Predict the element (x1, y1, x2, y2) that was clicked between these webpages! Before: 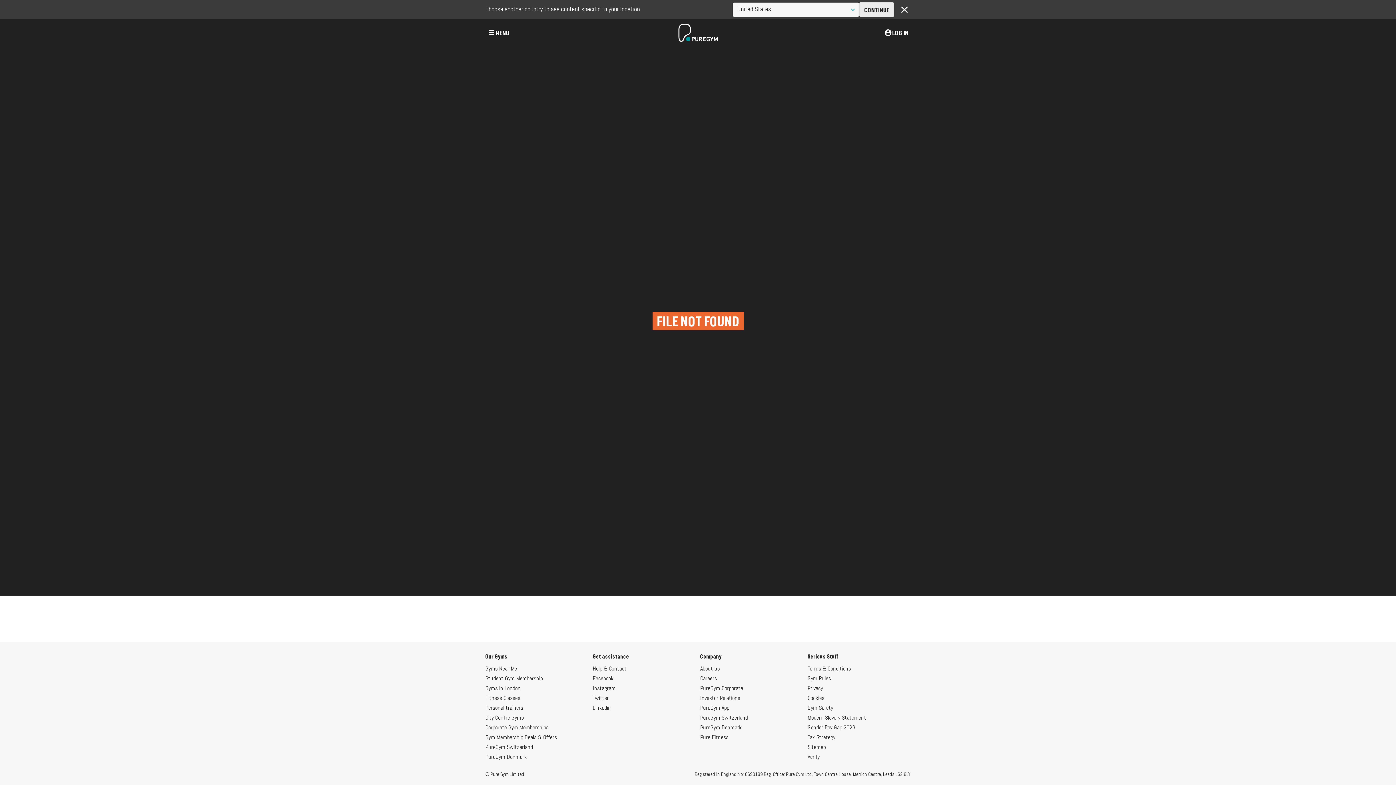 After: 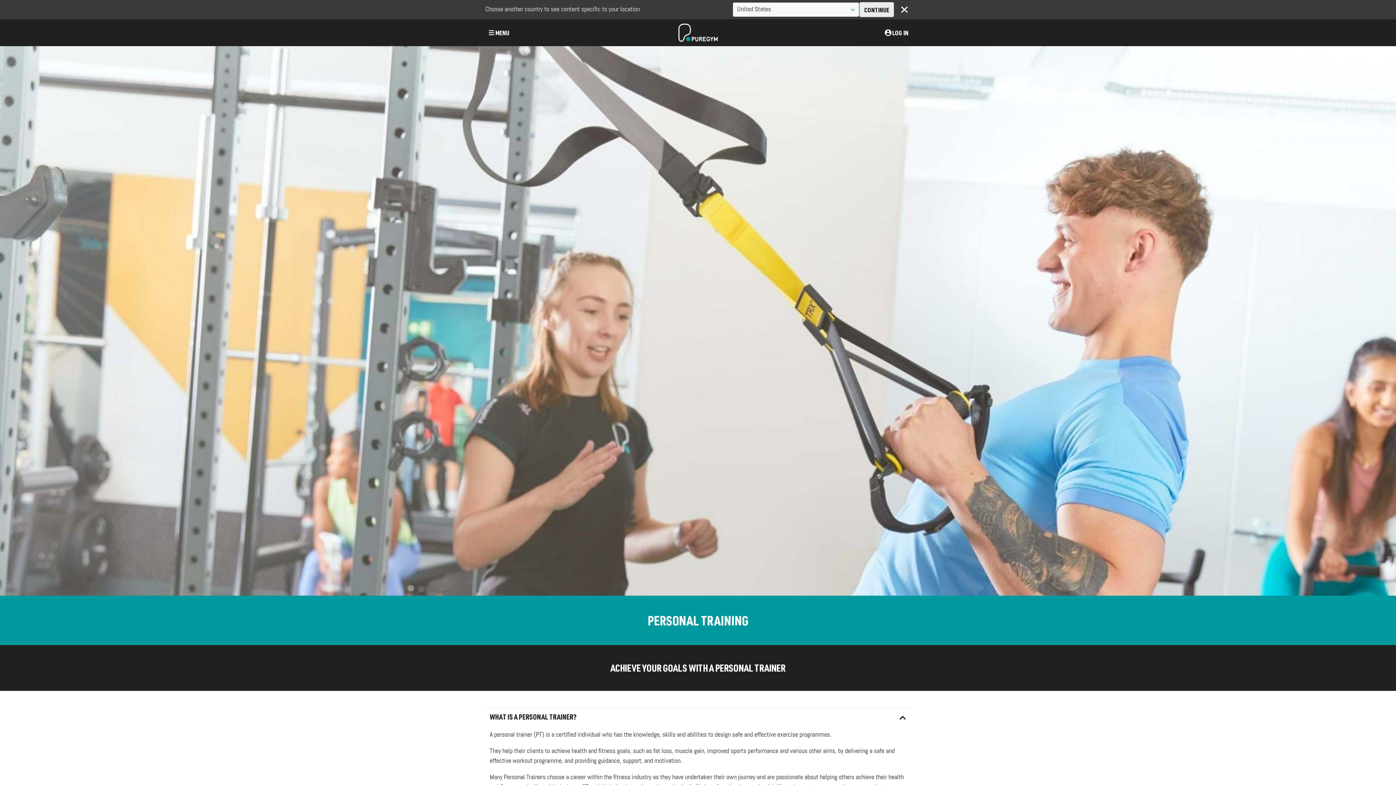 Action: label: Personal trainers bbox: (485, 705, 523, 711)